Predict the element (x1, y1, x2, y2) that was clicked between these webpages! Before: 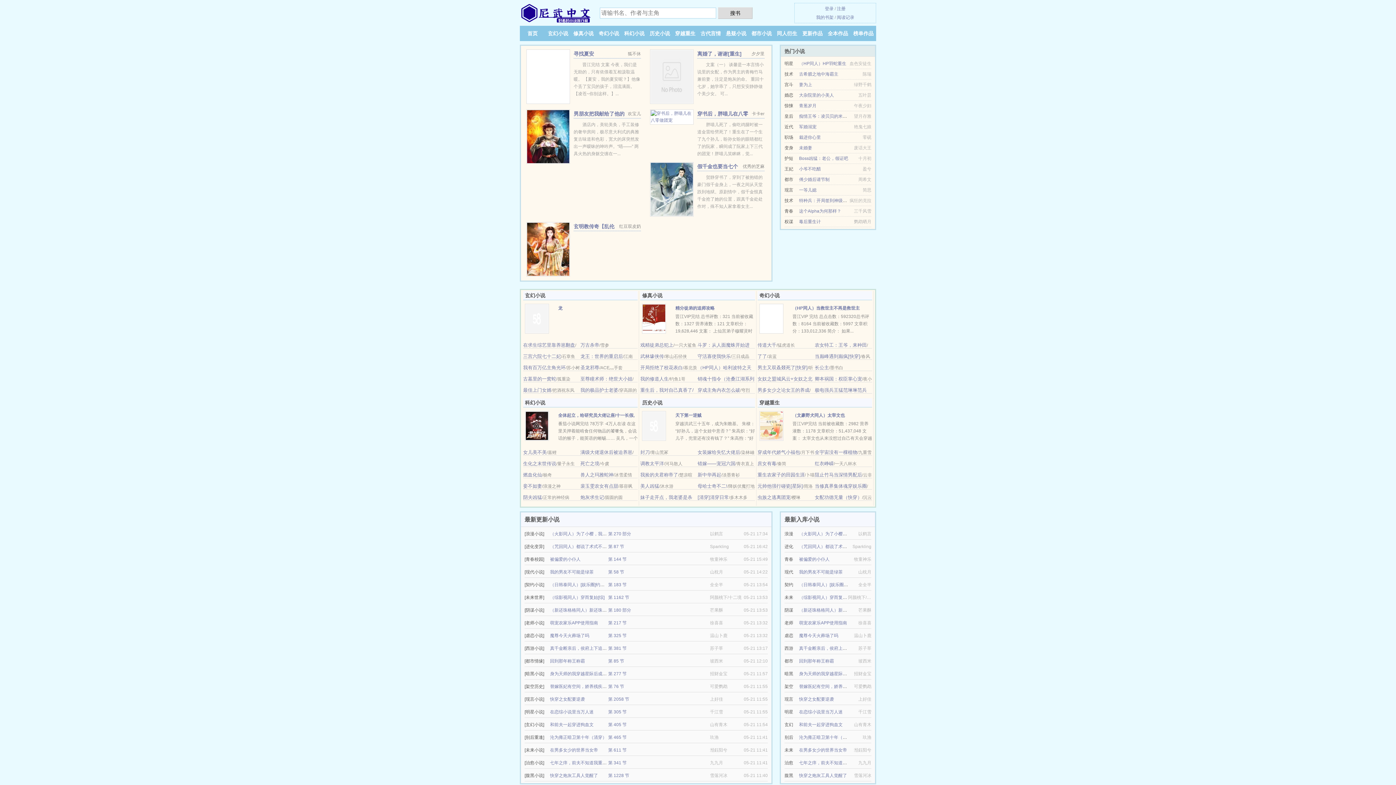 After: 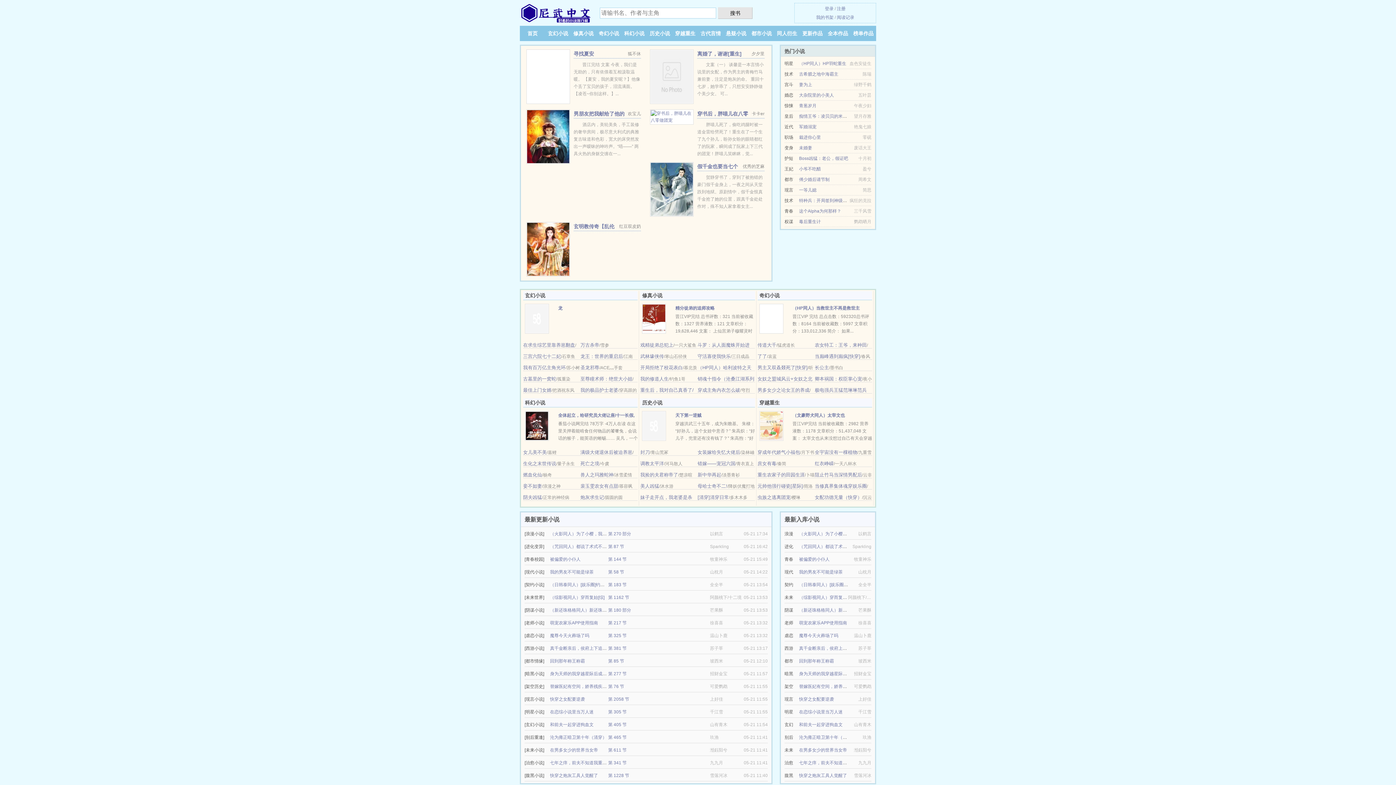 Action: label: 搜书 bbox: (718, 7, 752, 18)